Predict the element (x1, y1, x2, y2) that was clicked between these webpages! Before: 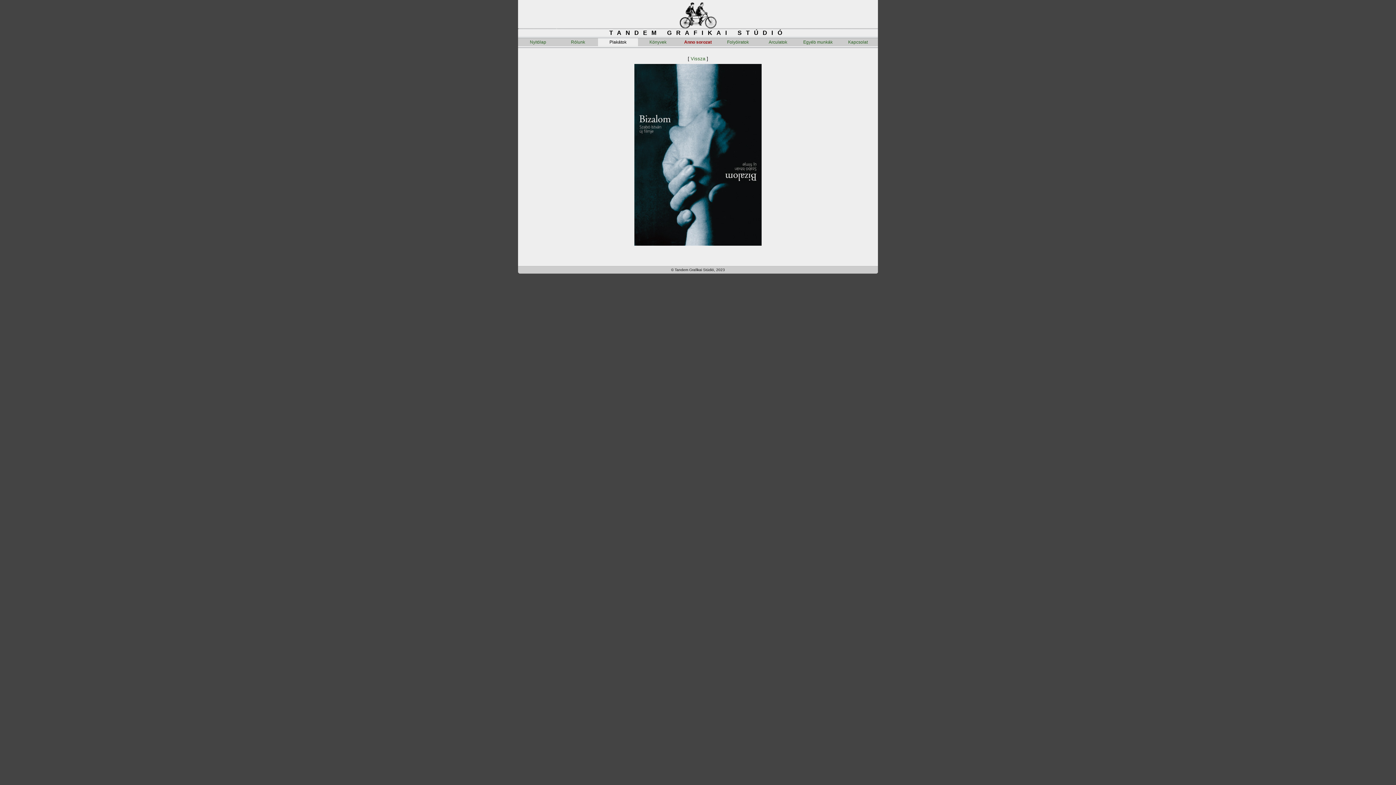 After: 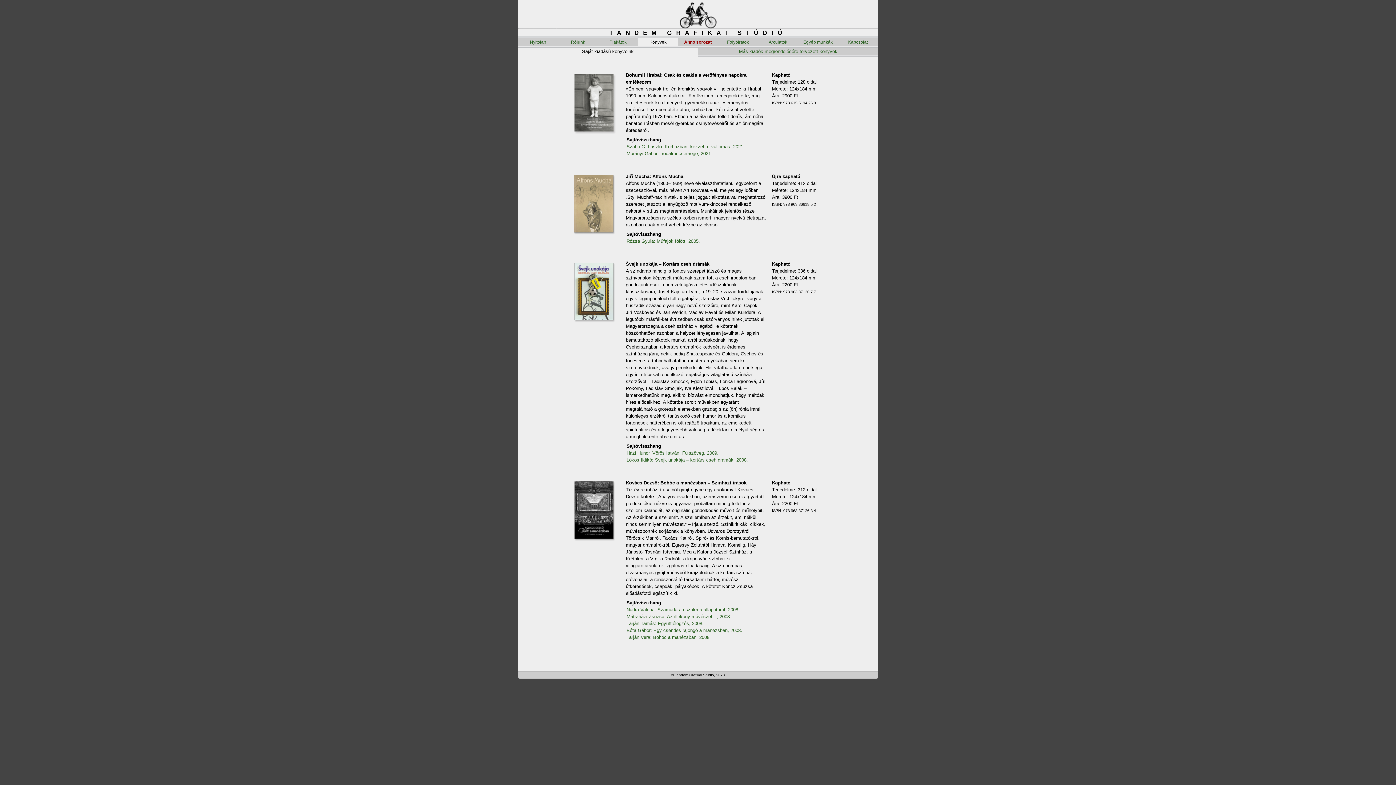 Action: label: Könyvek bbox: (649, 39, 666, 44)